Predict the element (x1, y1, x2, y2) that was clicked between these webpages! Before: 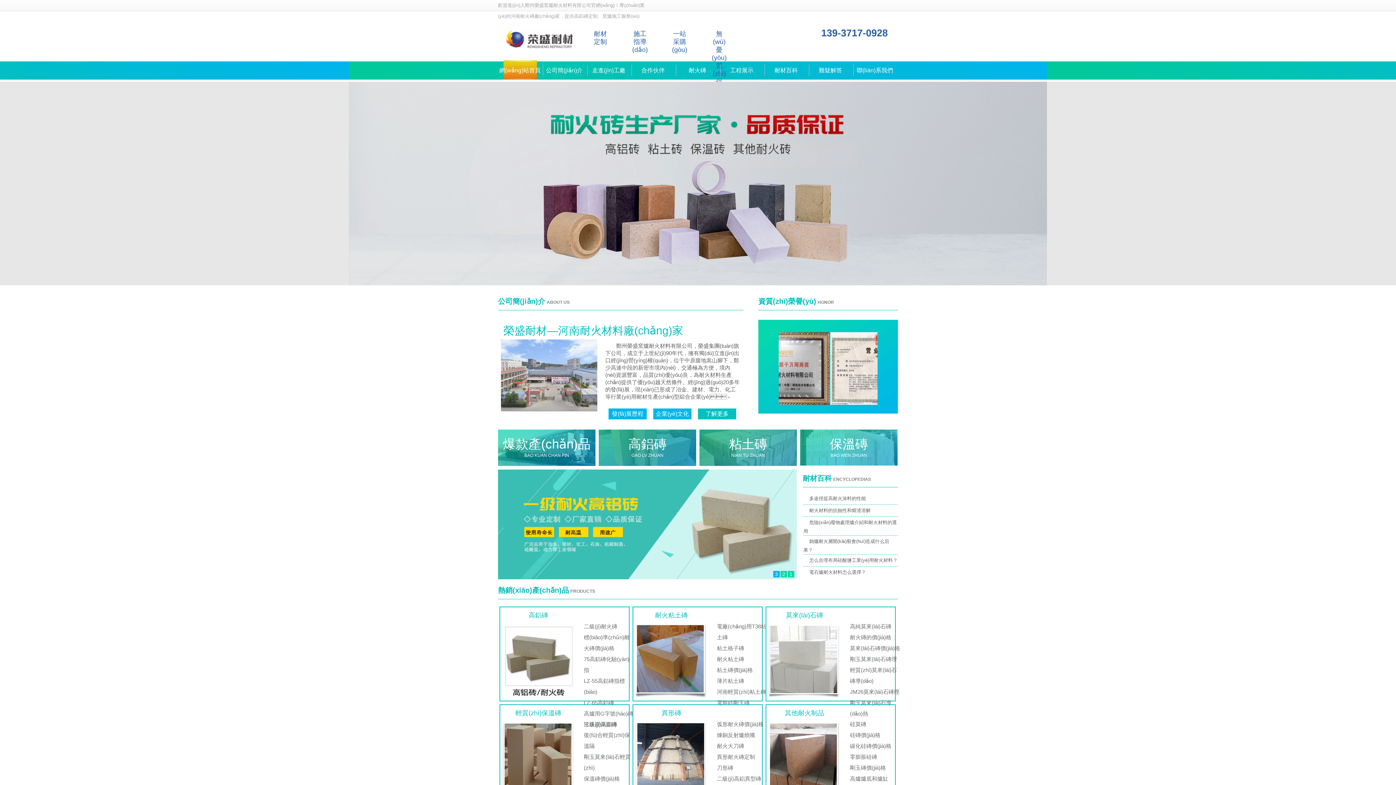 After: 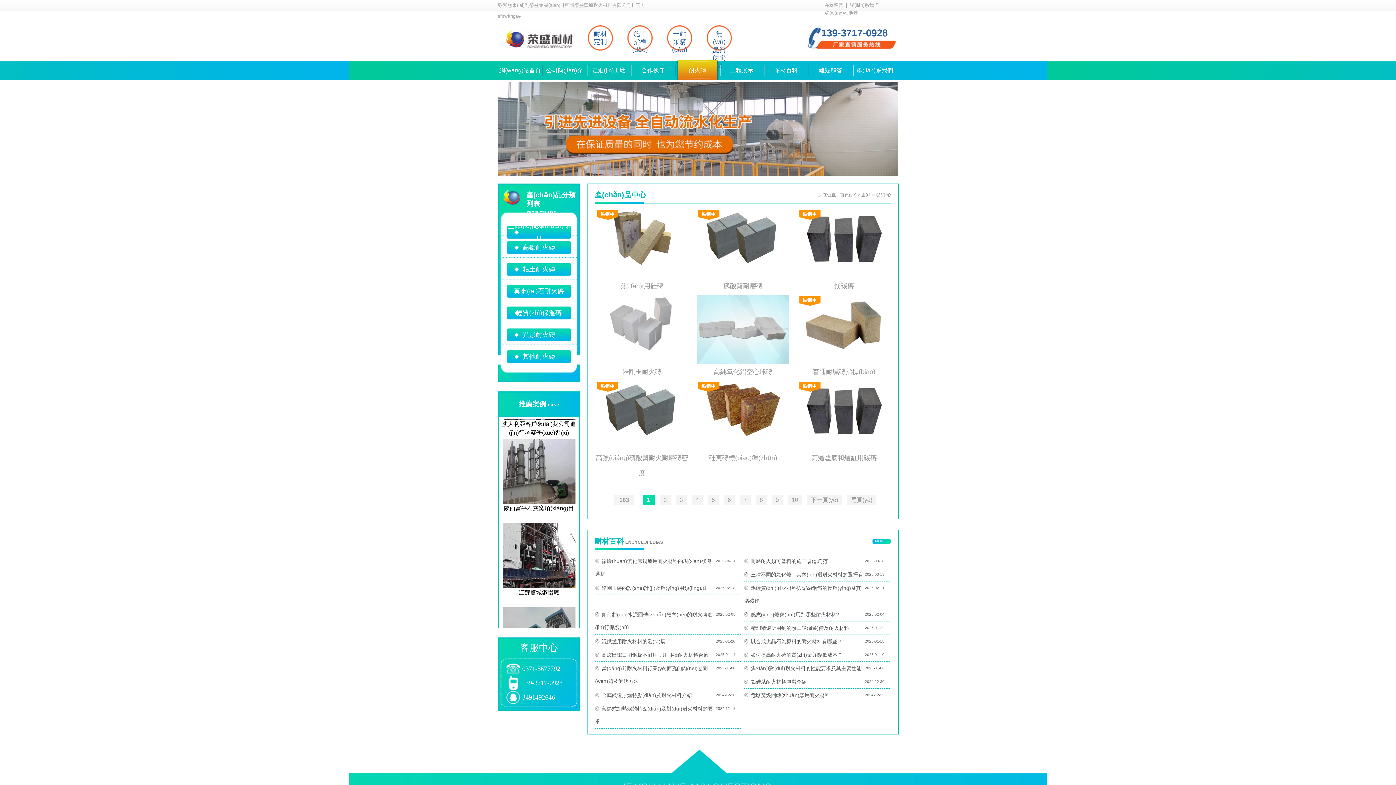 Action: label: MORE+ bbox: (878, 581, 898, 599)